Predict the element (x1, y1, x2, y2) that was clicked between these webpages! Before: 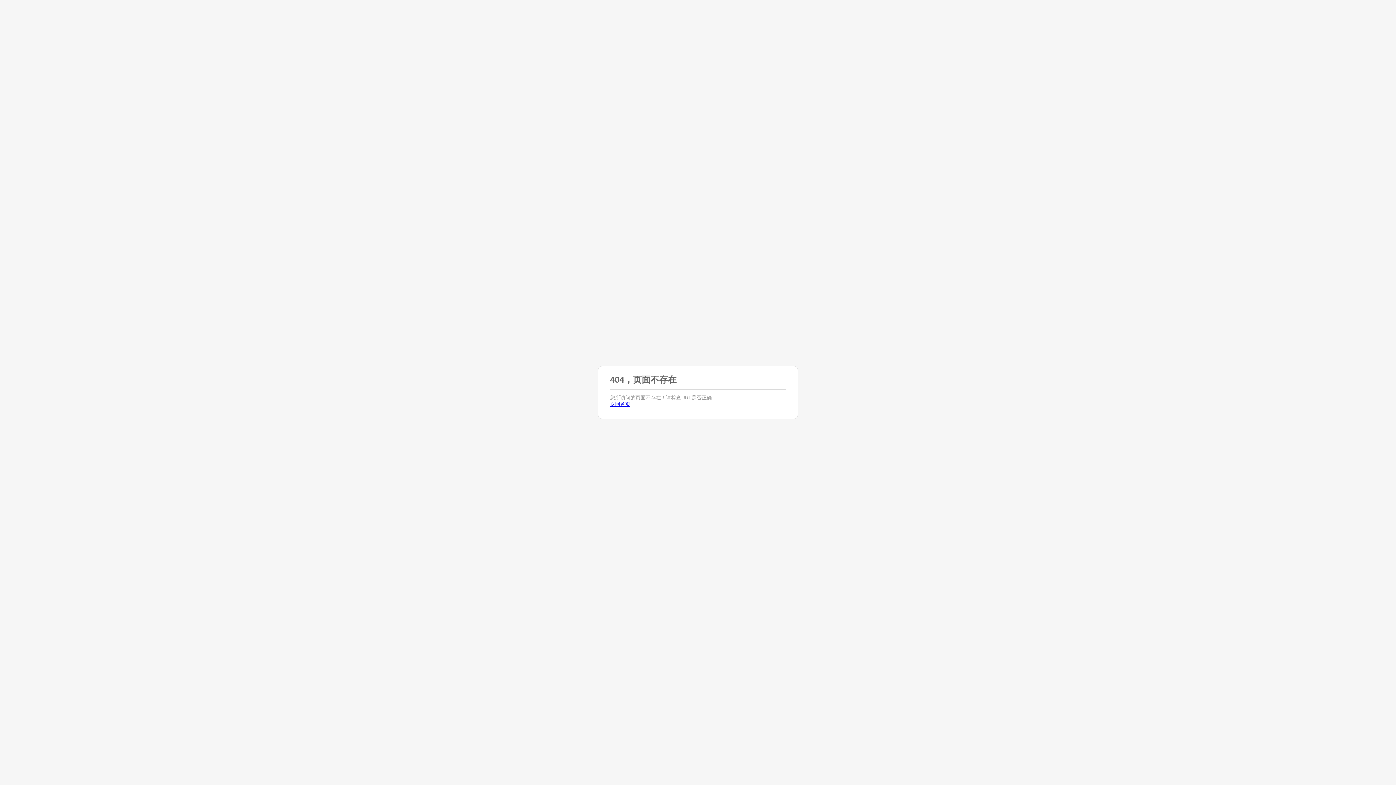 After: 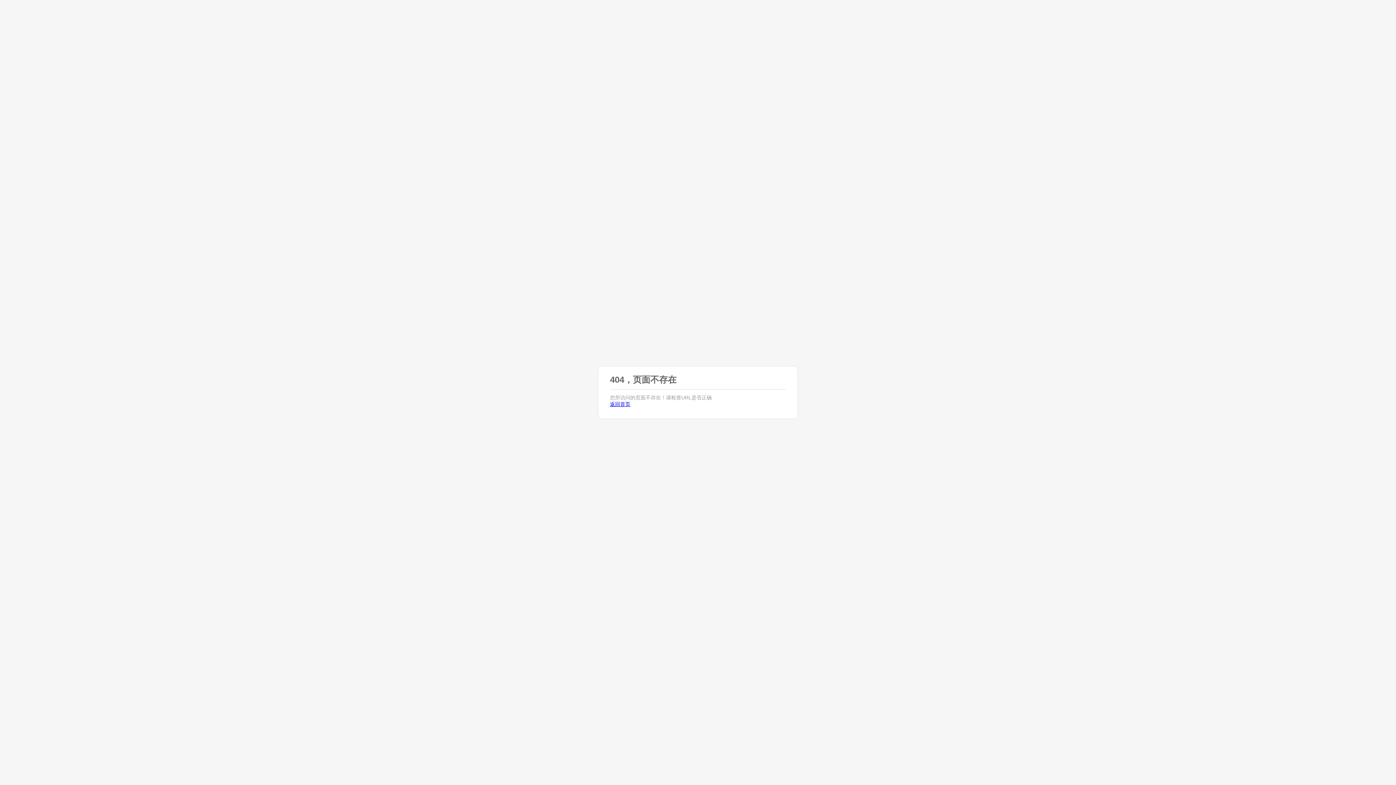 Action: label: 返回首页 bbox: (610, 401, 630, 407)